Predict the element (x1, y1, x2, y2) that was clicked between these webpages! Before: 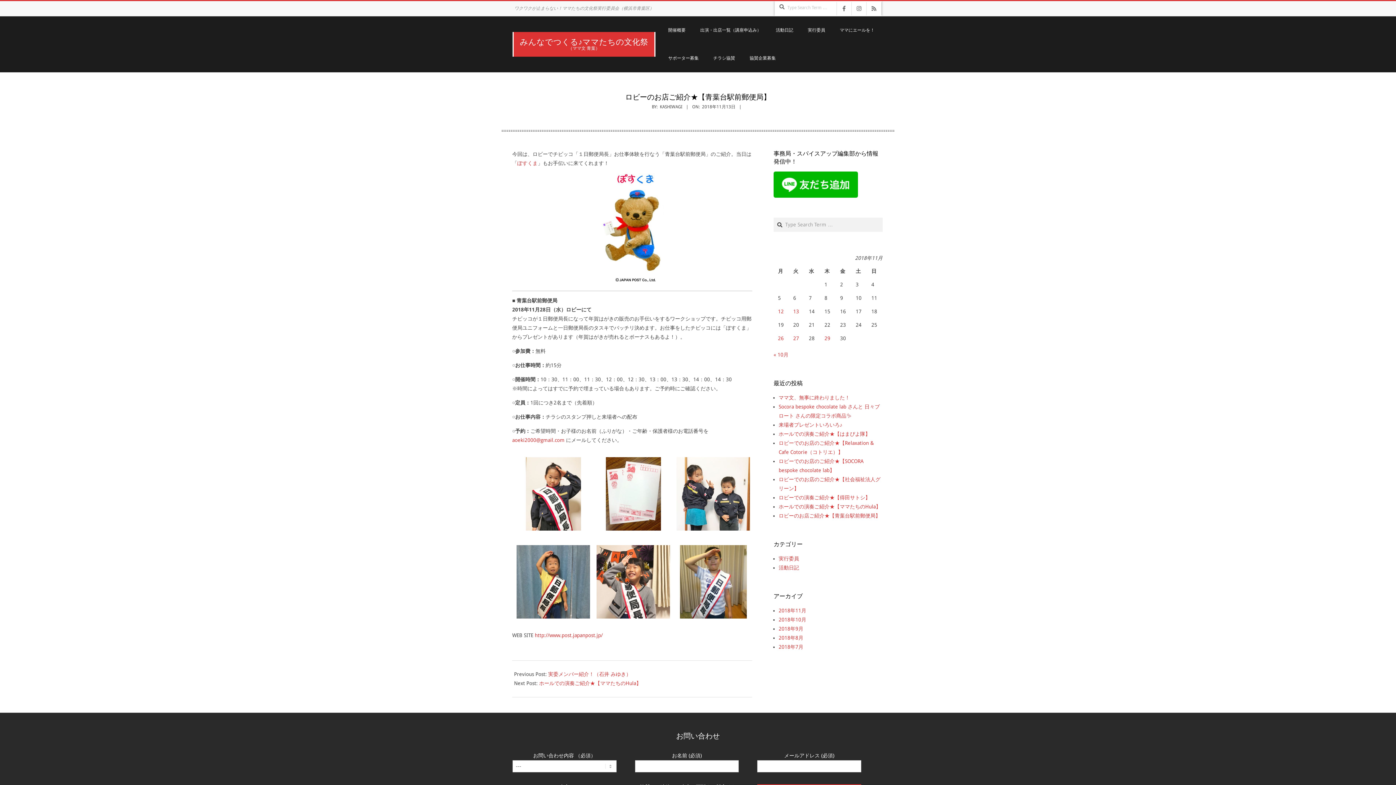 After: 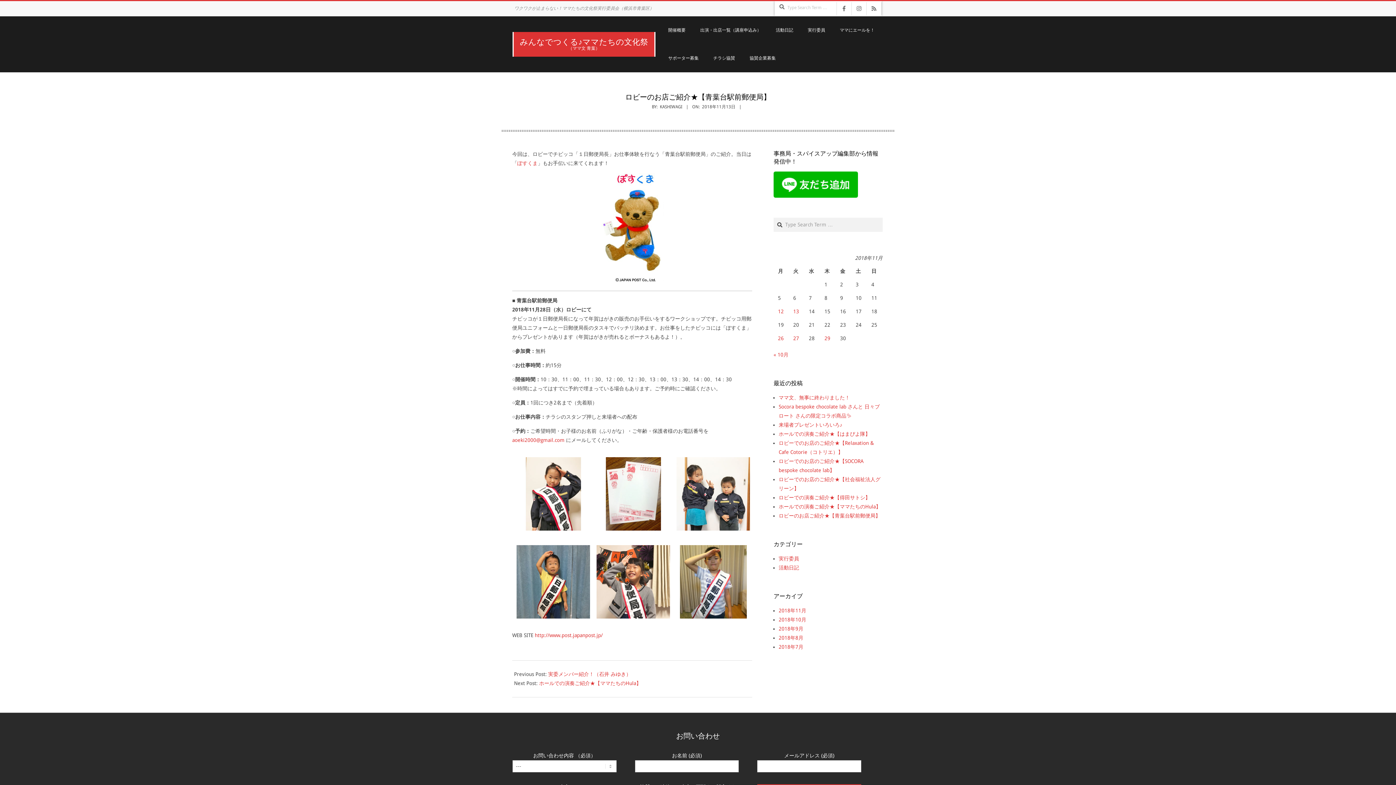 Action: bbox: (778, 513, 880, 518) label: ロビーのお店ご紹介★【青葉台駅前郵便局】